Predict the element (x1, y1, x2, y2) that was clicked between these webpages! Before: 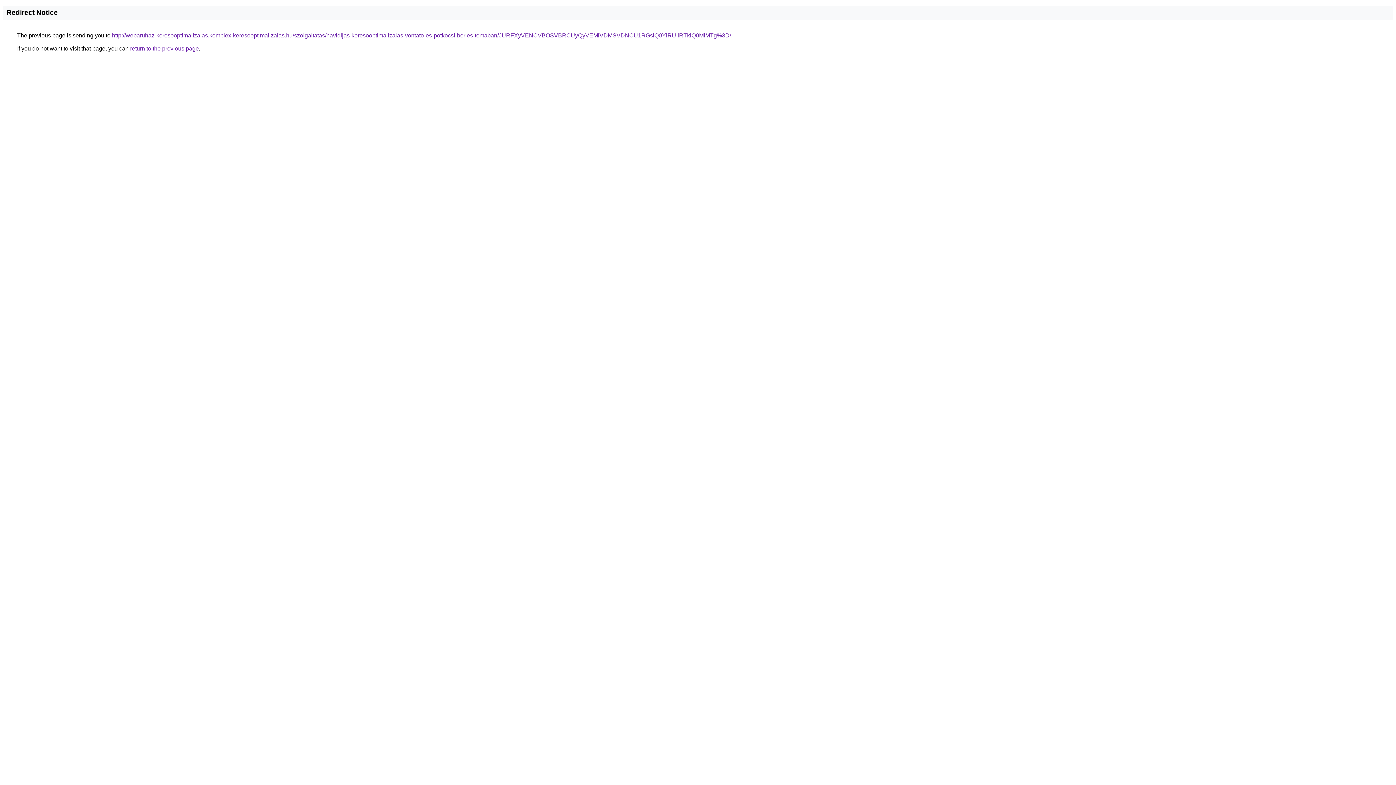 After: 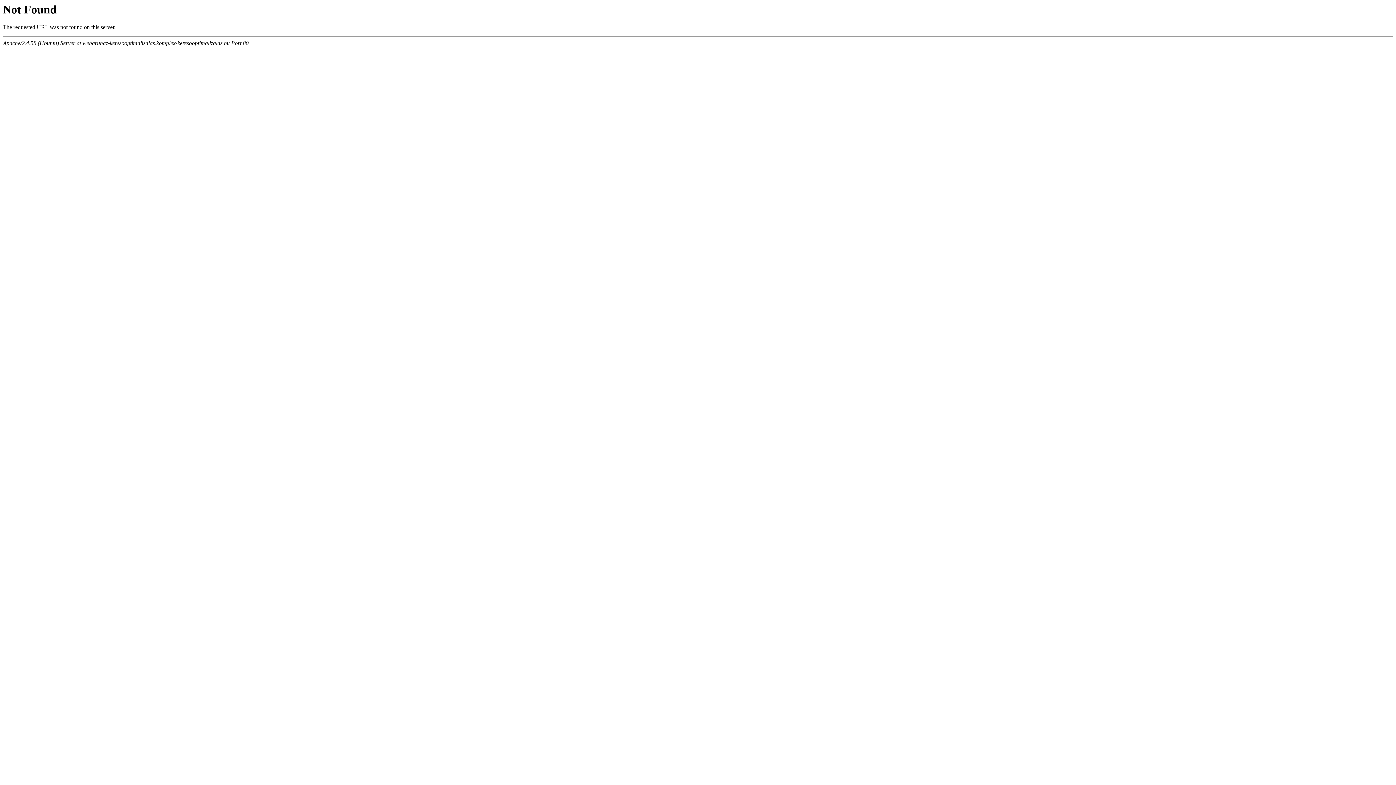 Action: label: http://webaruhaz-keresooptimalizalas.komplex-keresooptimalizalas.hu/szolgaltatas/havidijas-keresooptimalizalas-vontato-es-potkocsi-berles-temaban/JURFXyVENCVBOSVBRCUyQyVEMiVDMSVDNCU1RGslQ0YlRUIlRTklQ0MlMTg%3D/ bbox: (112, 32, 731, 38)